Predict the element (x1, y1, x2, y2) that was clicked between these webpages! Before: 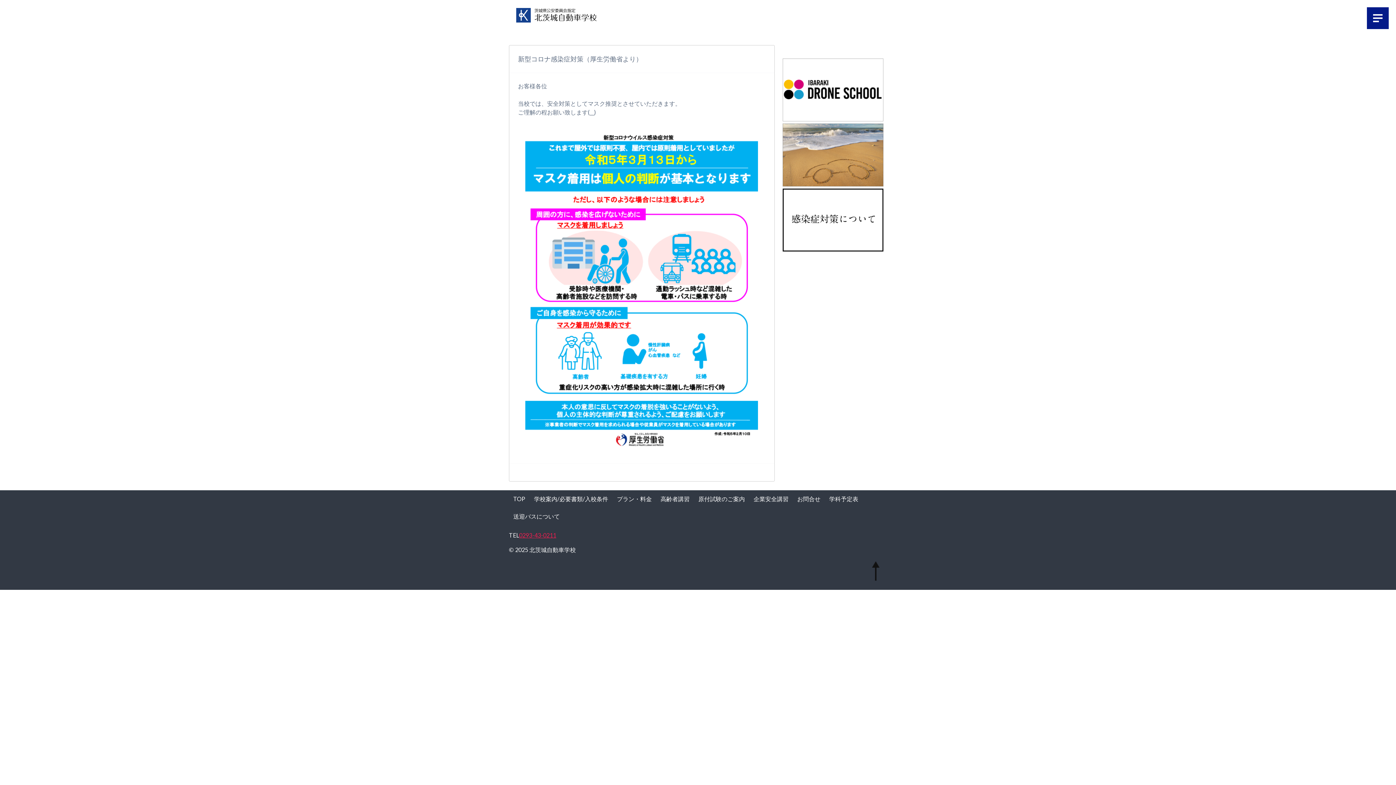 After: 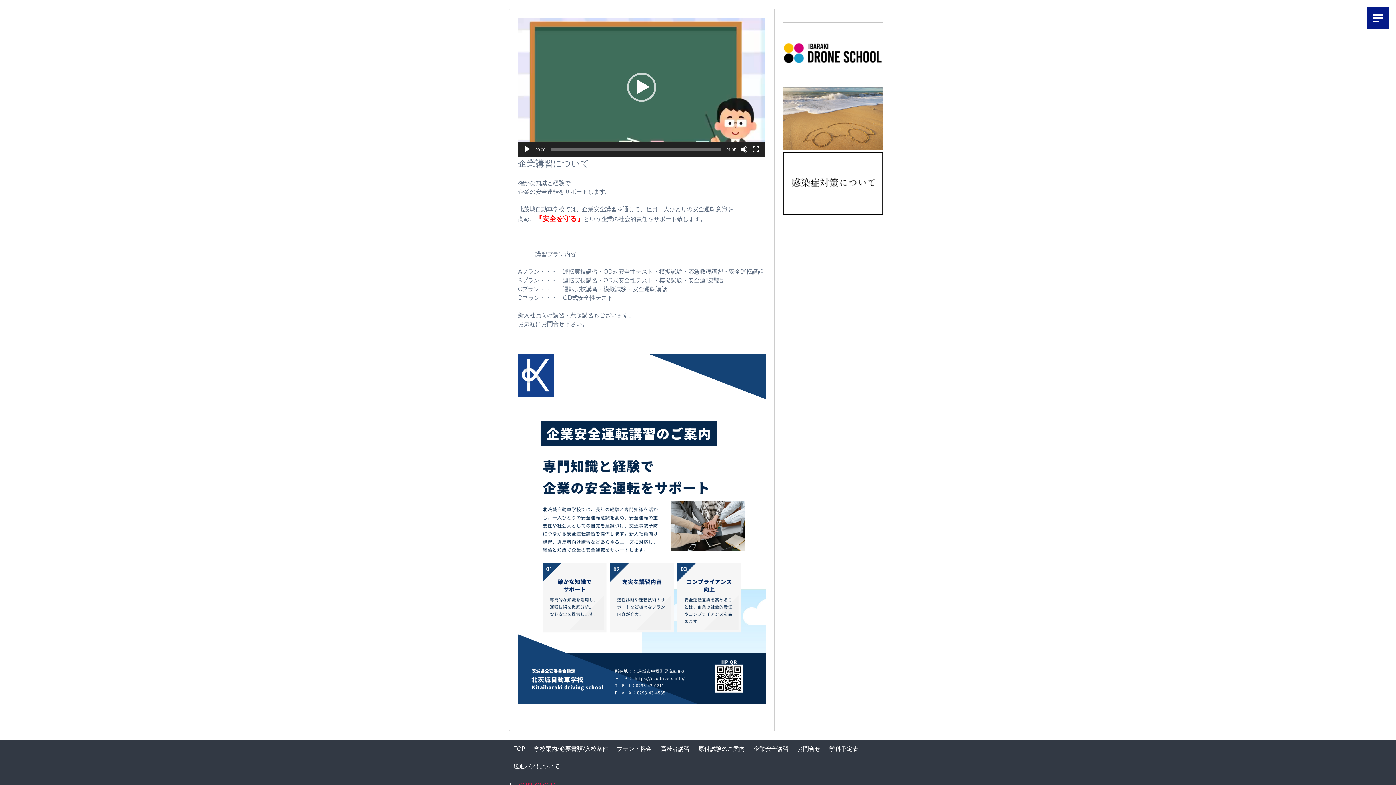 Action: bbox: (749, 490, 793, 508) label: 企業安全講習